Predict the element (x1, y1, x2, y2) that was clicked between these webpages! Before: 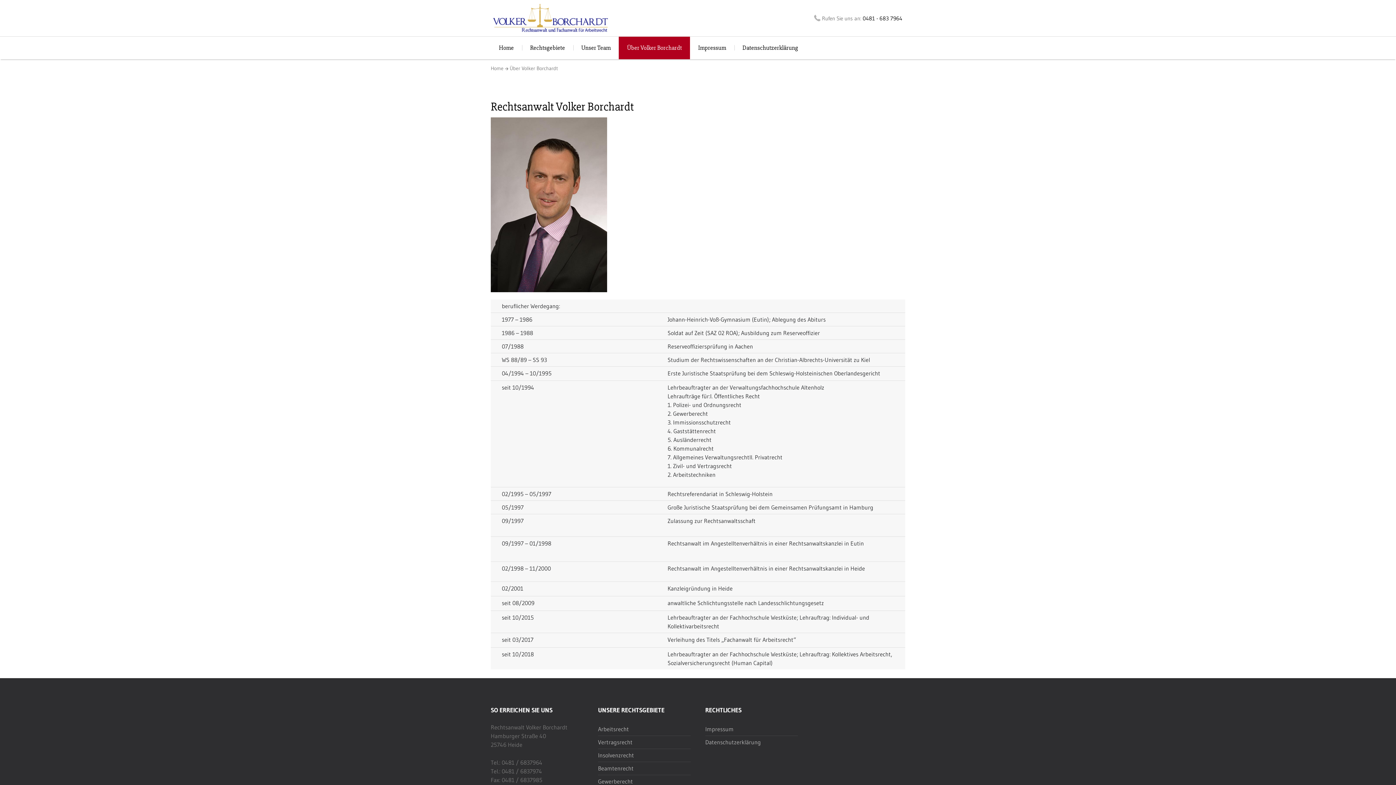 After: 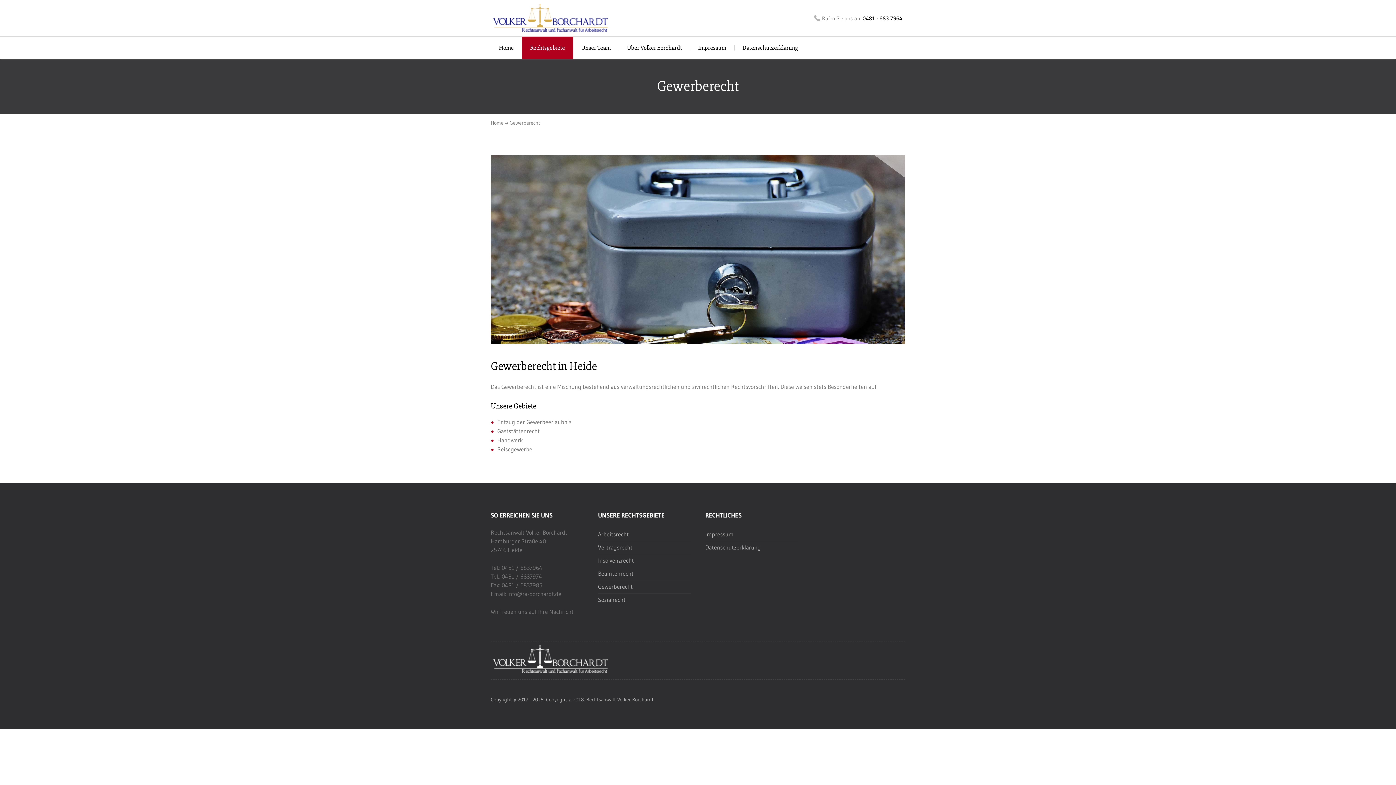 Action: bbox: (598, 778, 633, 785) label: Gewerberecht